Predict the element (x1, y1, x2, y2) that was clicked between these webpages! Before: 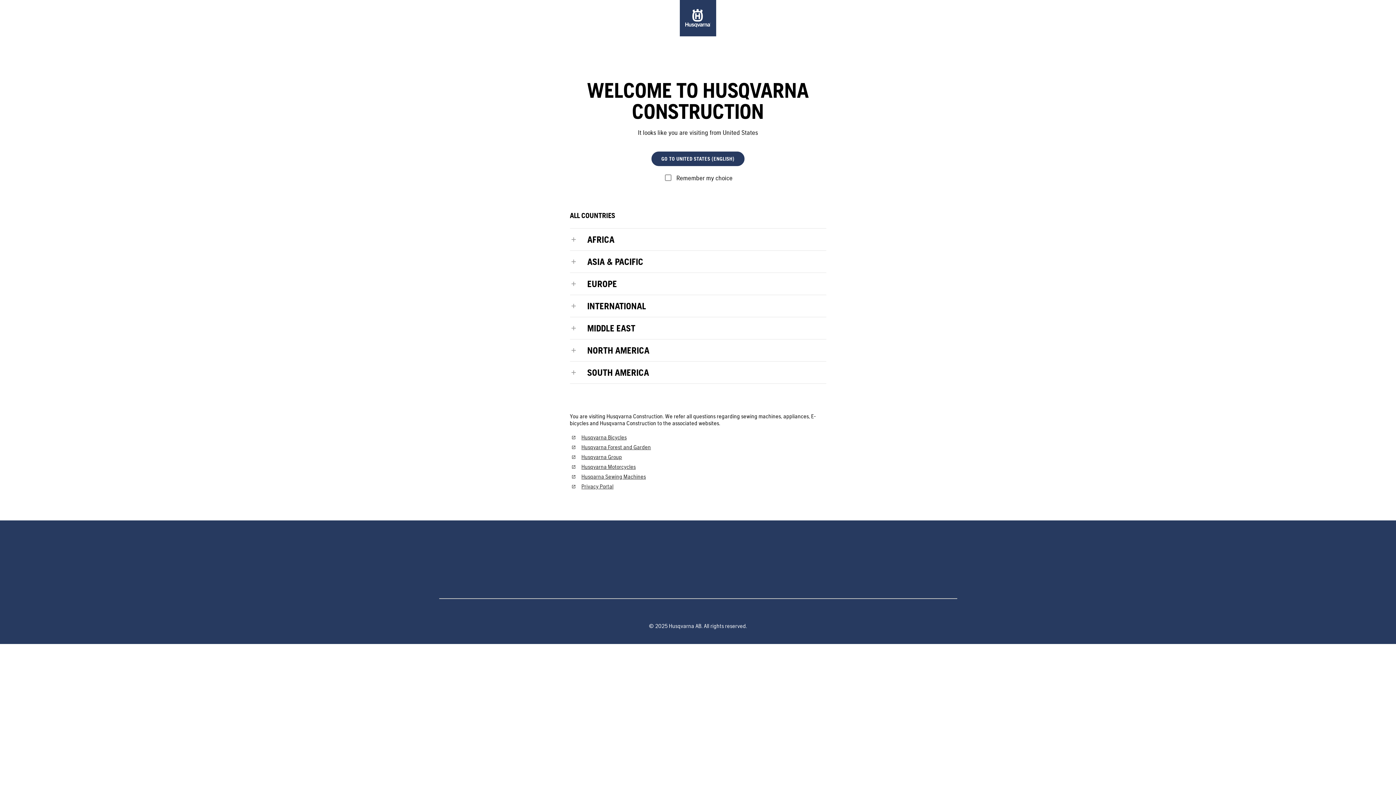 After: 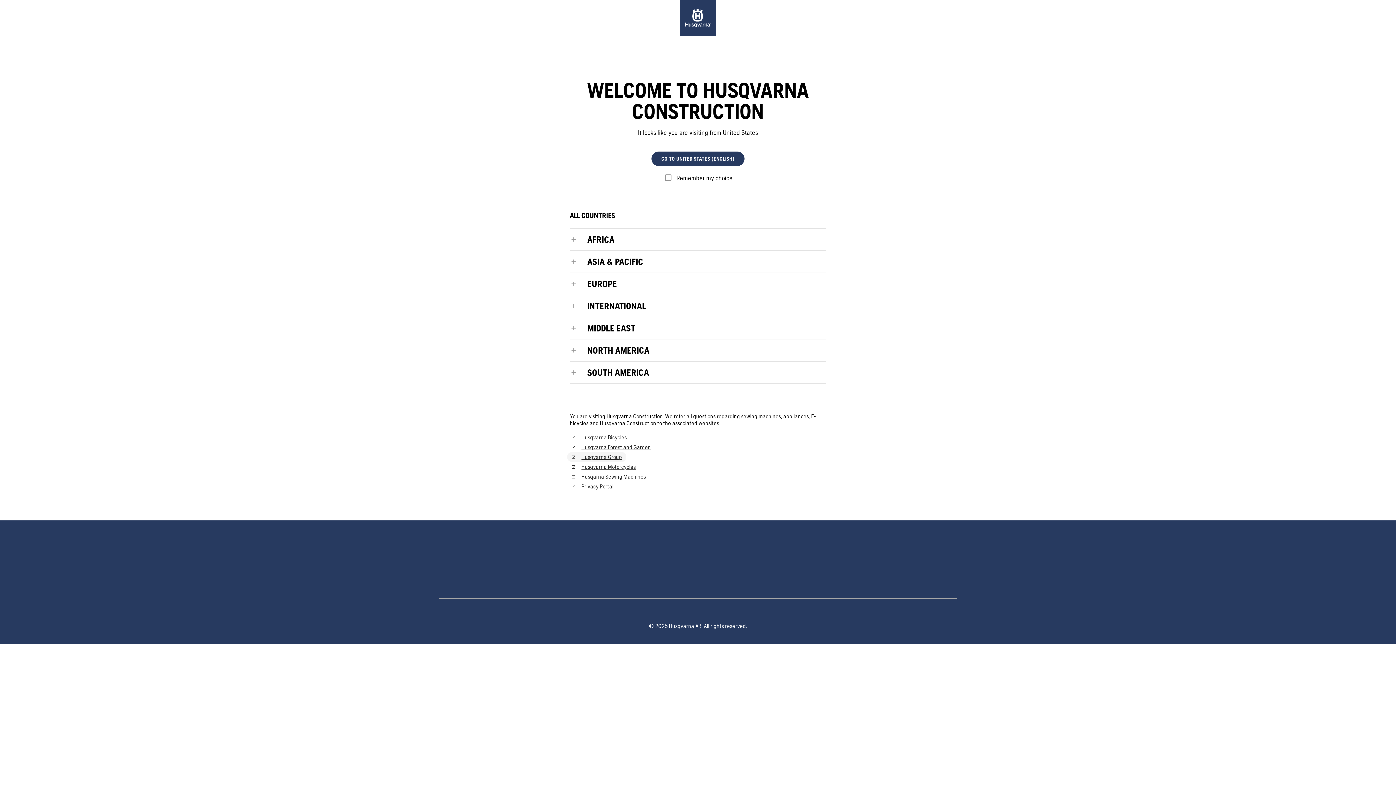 Action: bbox: (567, 452, 626, 462) label: Husqvarna Group